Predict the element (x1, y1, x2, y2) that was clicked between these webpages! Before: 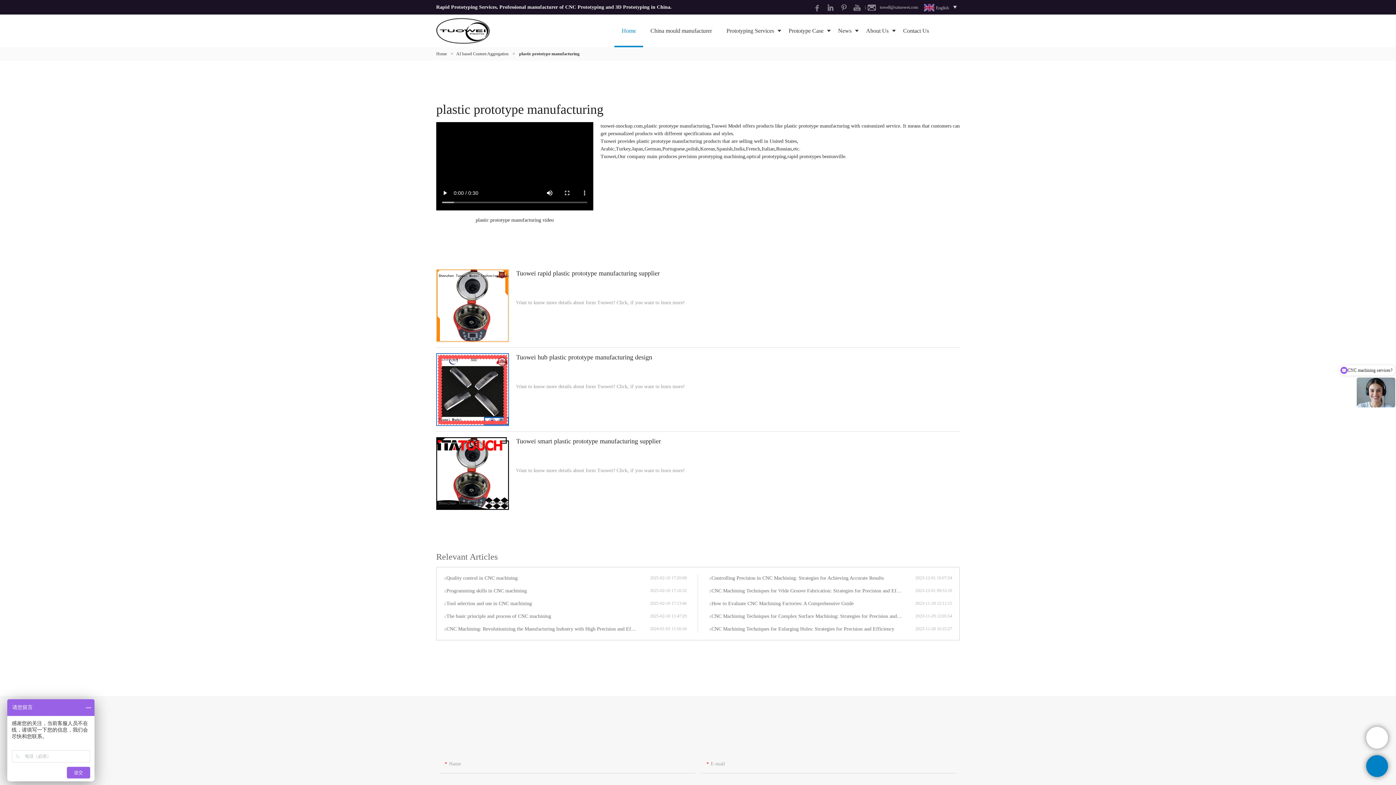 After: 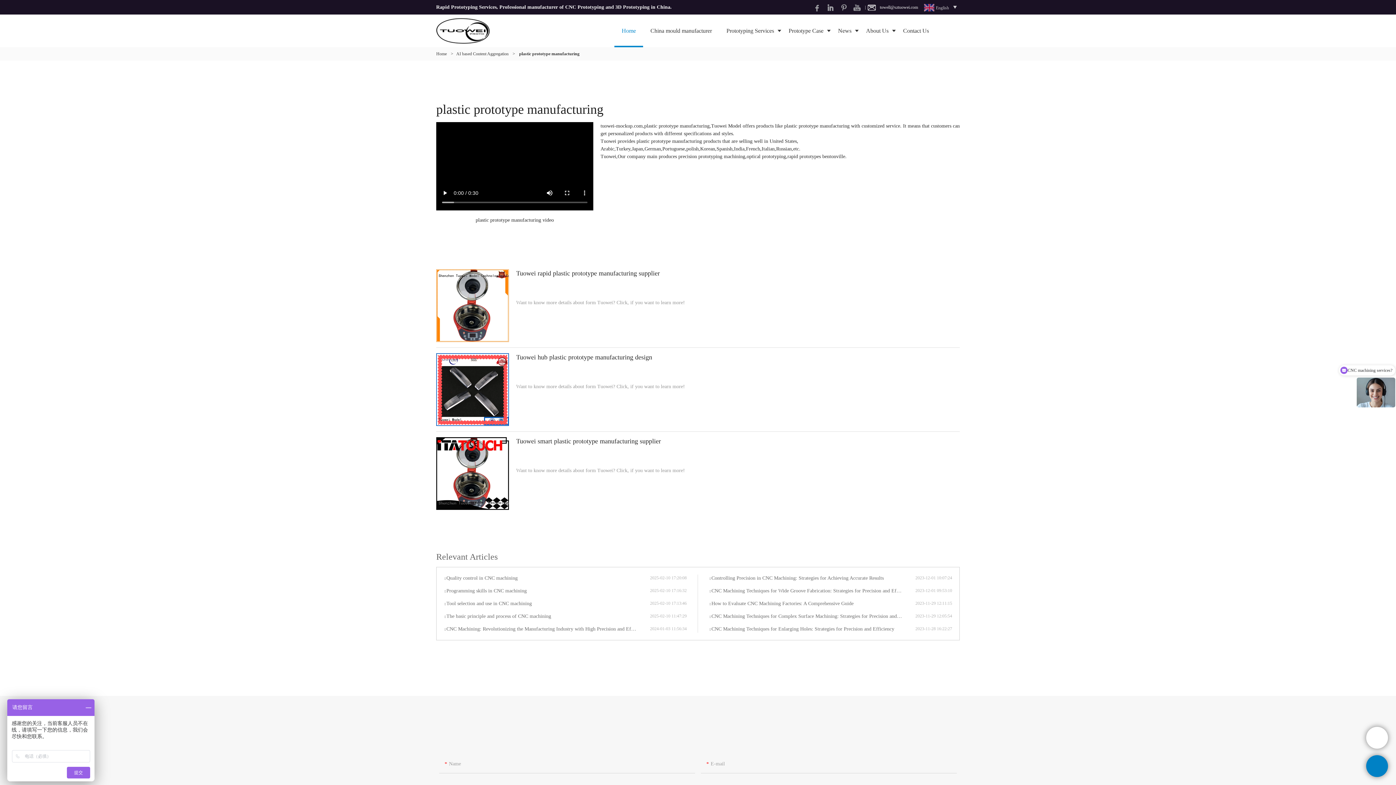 Action: bbox: (825, 4, 839, 9)